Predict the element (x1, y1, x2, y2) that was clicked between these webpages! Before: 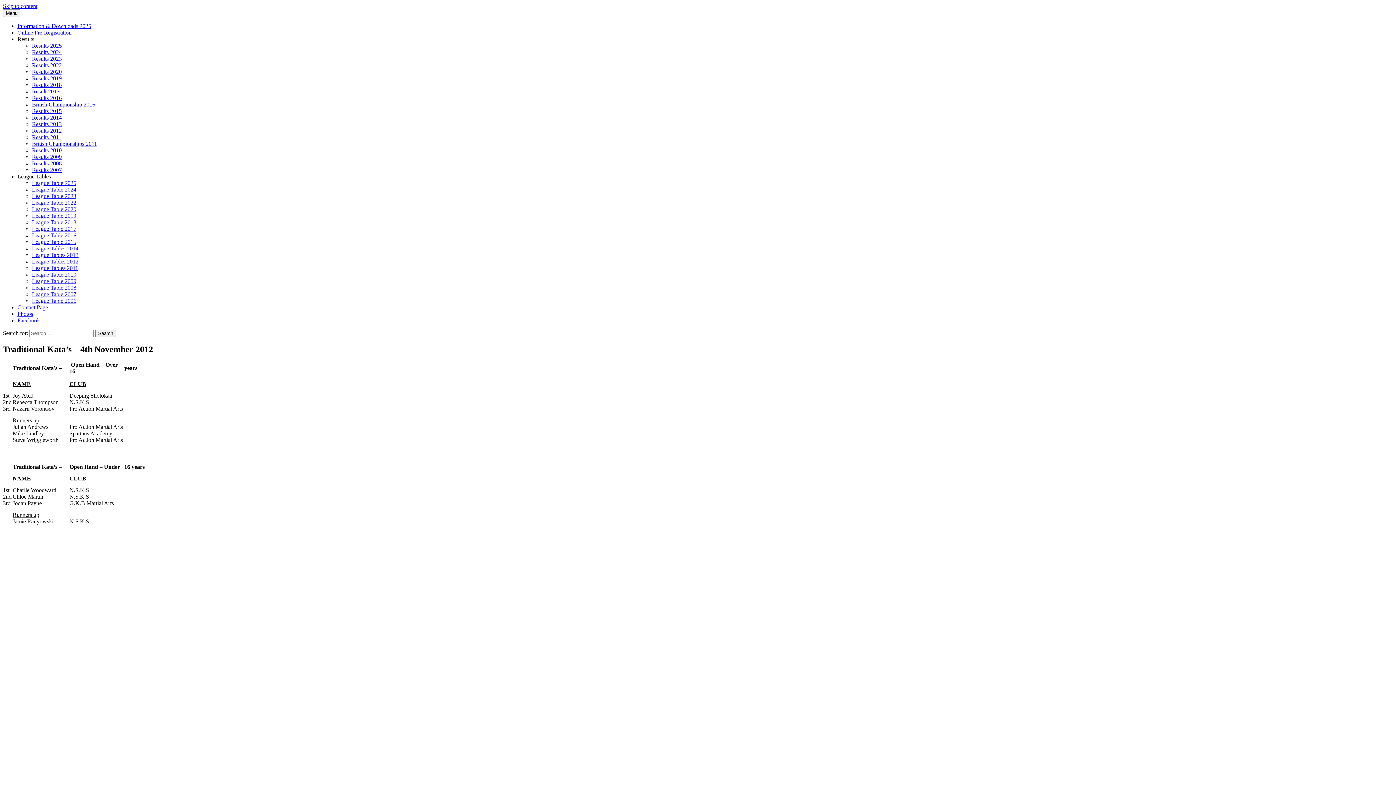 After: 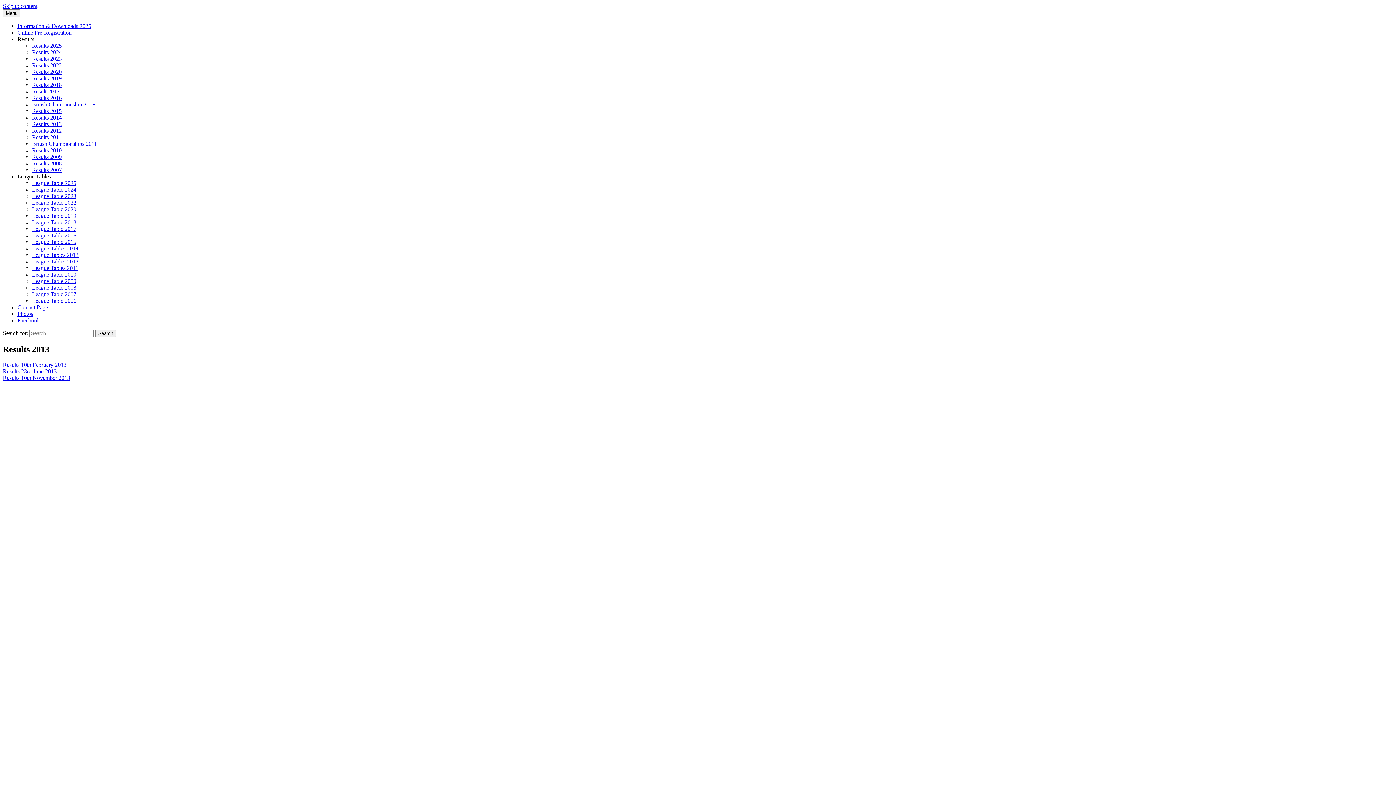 Action: label: Results 2013 bbox: (32, 121, 61, 127)